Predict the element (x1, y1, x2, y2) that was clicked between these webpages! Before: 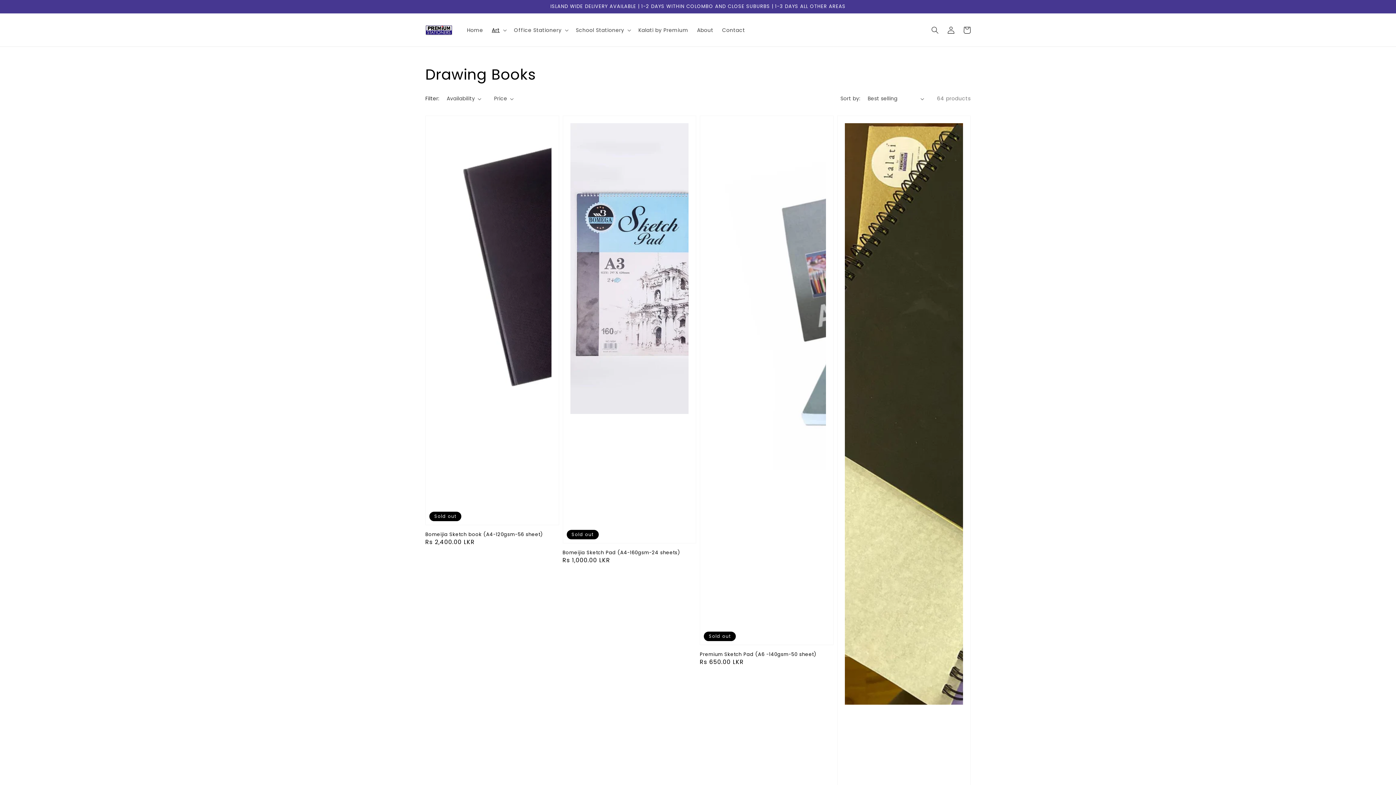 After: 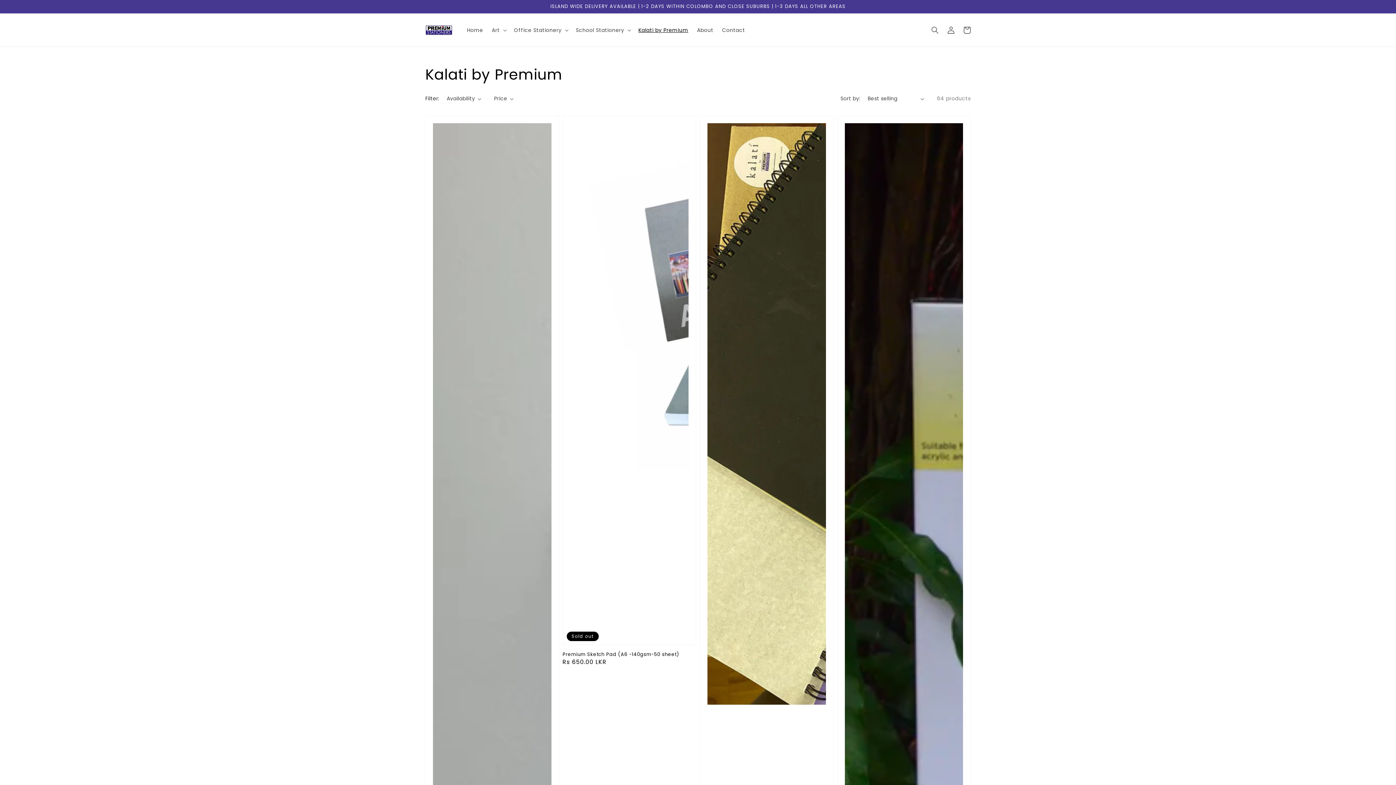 Action: label: Kalati by Premium bbox: (634, 22, 692, 37)